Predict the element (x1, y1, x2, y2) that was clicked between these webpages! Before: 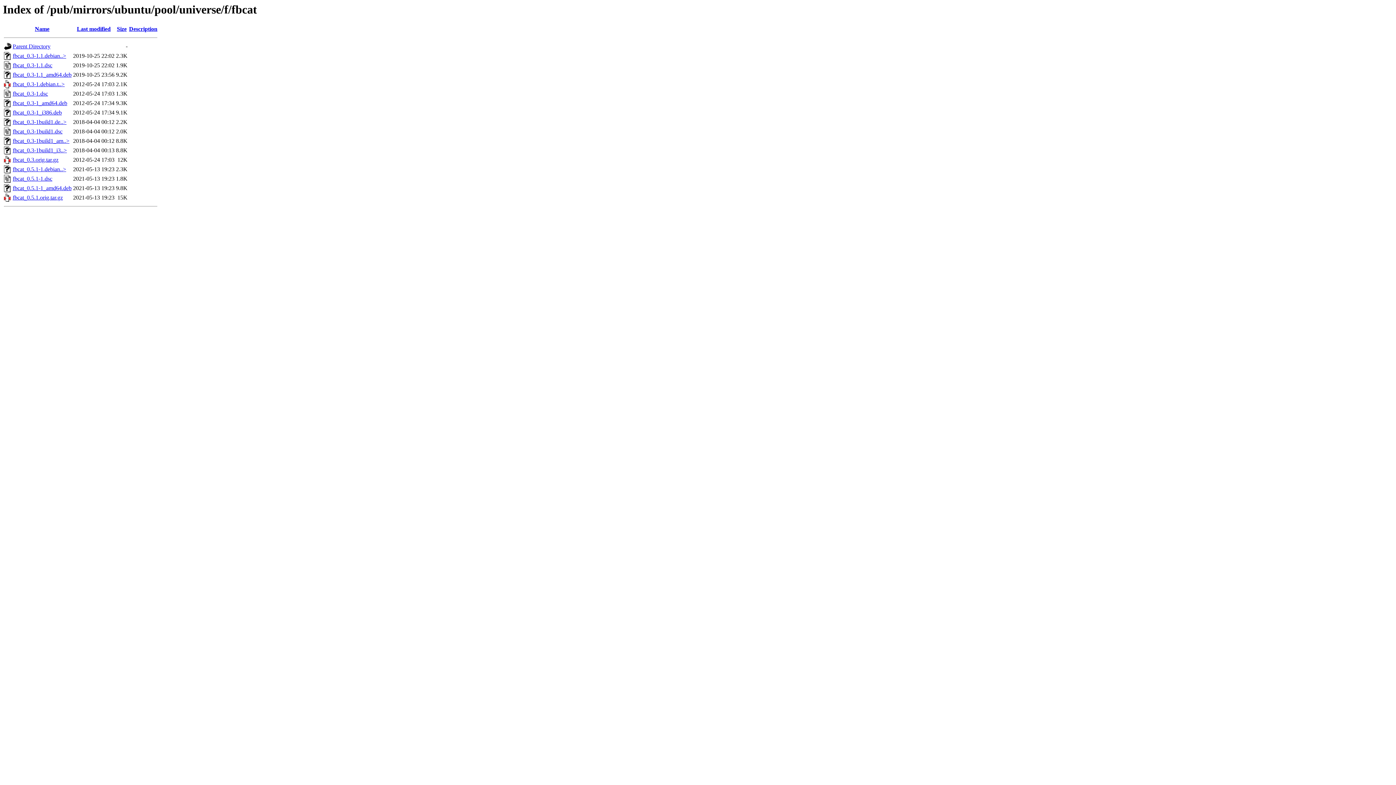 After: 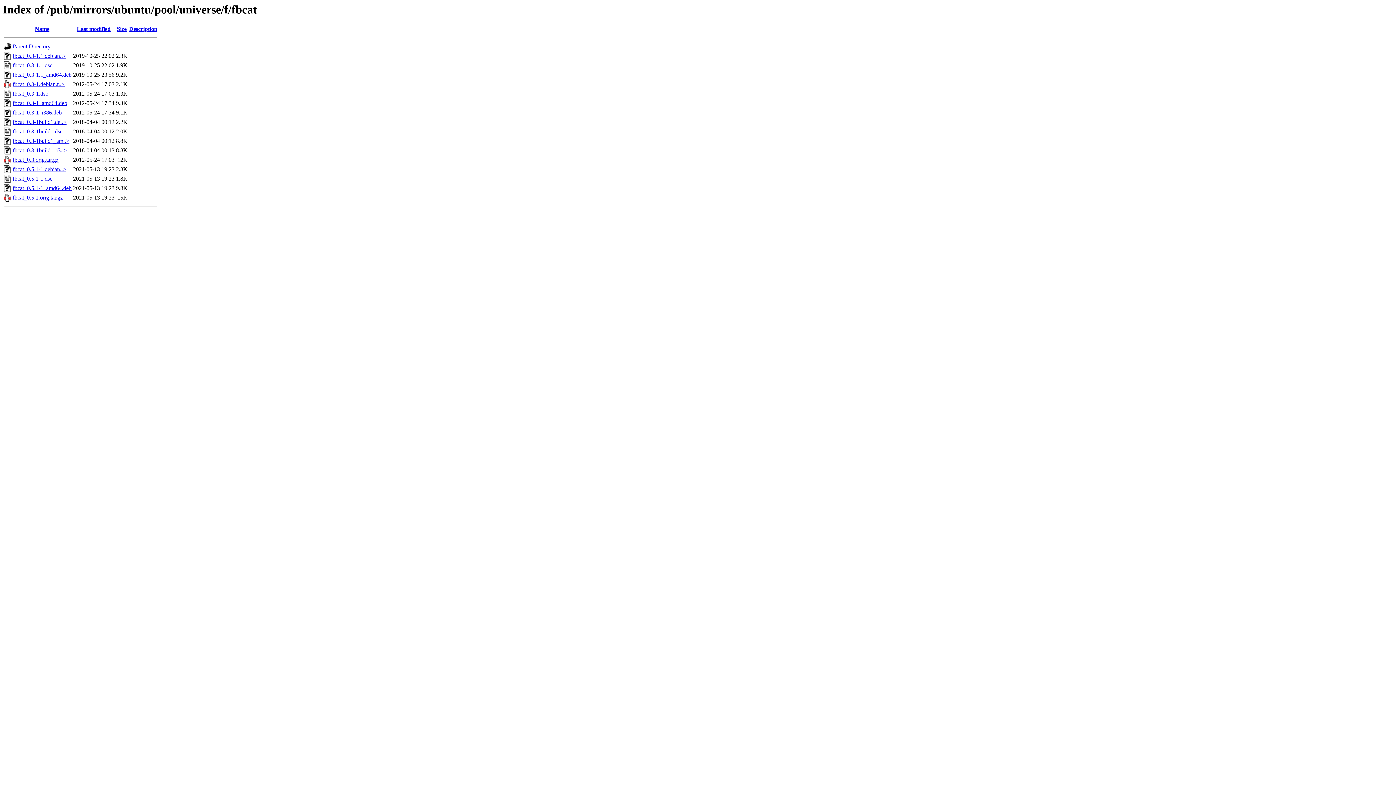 Action: bbox: (12, 166, 66, 172) label: fbcat_0.5.1-1.debian..>